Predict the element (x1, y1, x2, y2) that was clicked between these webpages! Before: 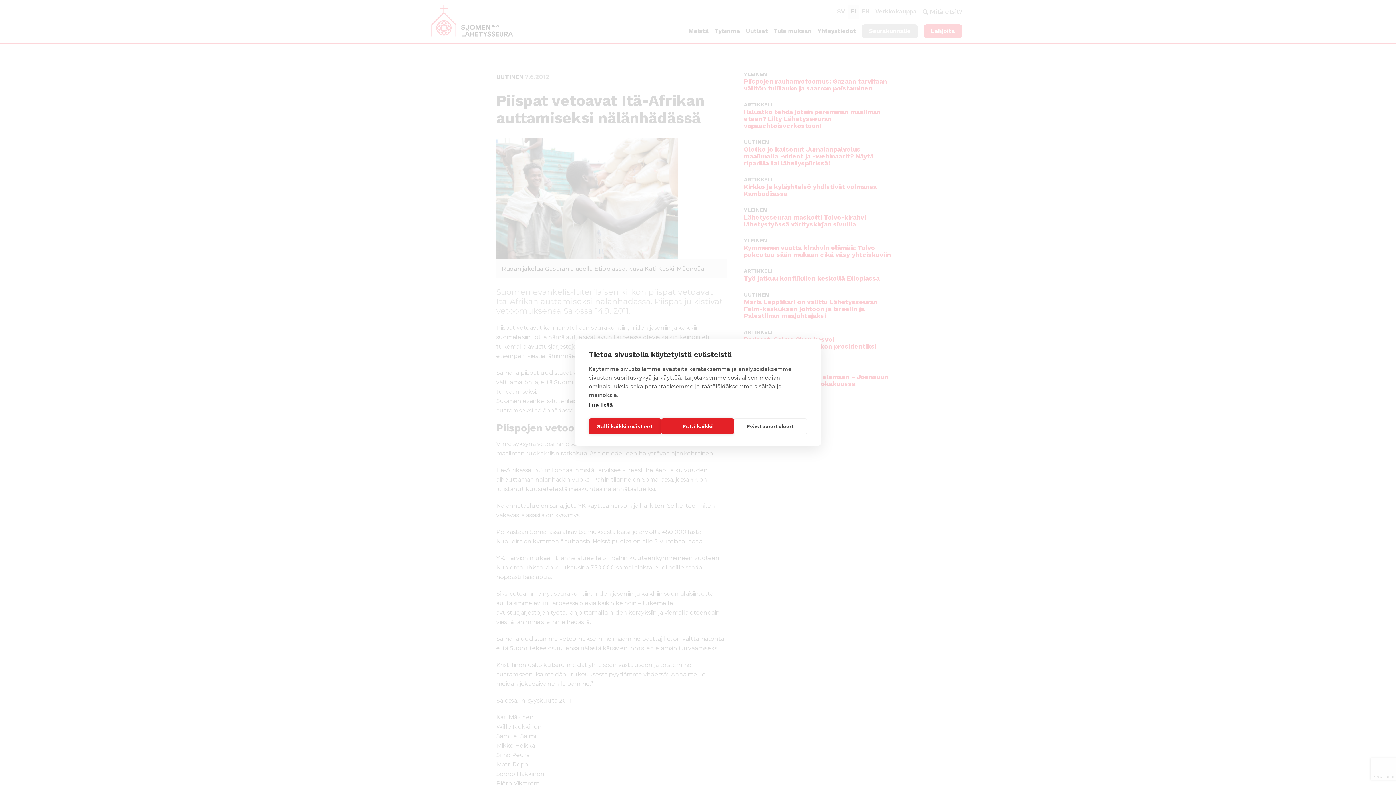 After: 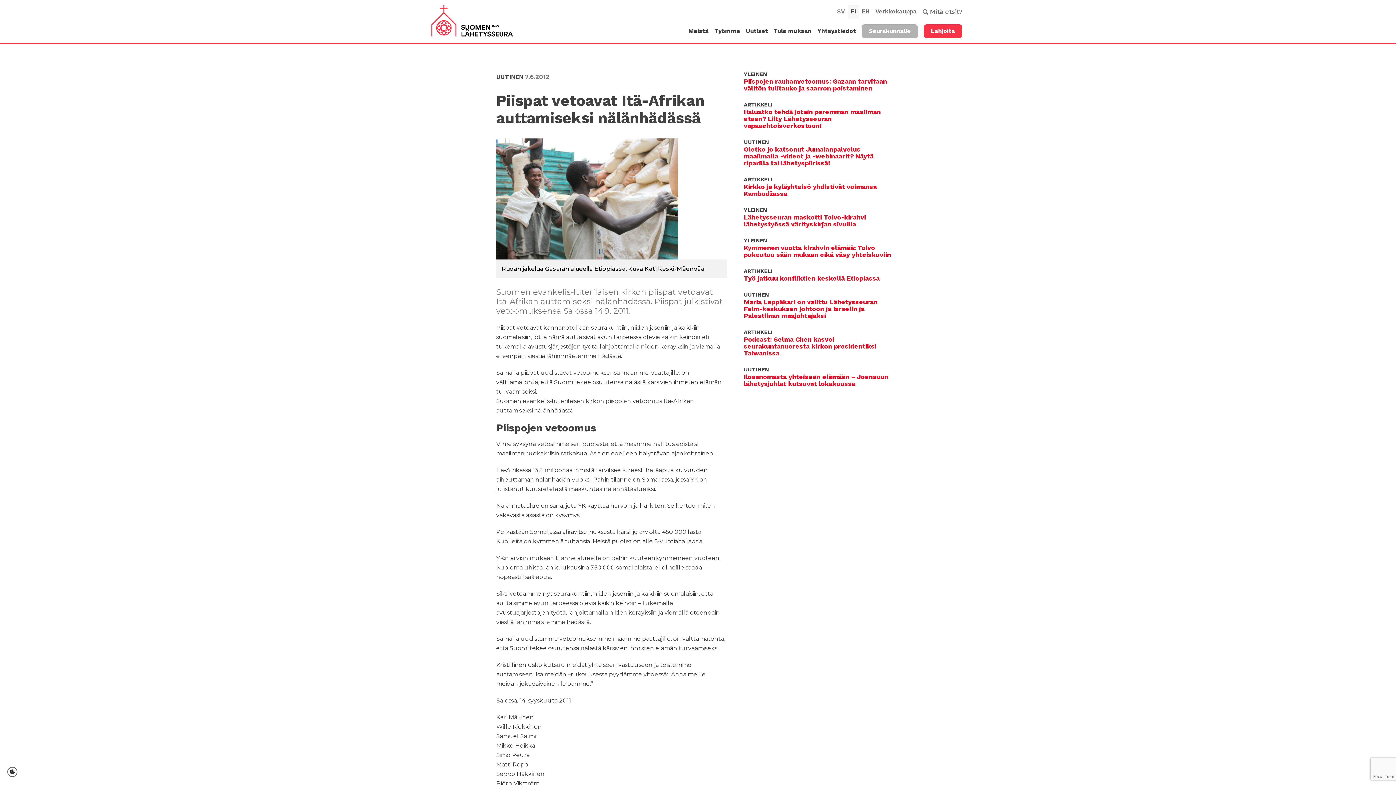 Action: label: Salli kaikki evästeet bbox: (589, 418, 661, 434)